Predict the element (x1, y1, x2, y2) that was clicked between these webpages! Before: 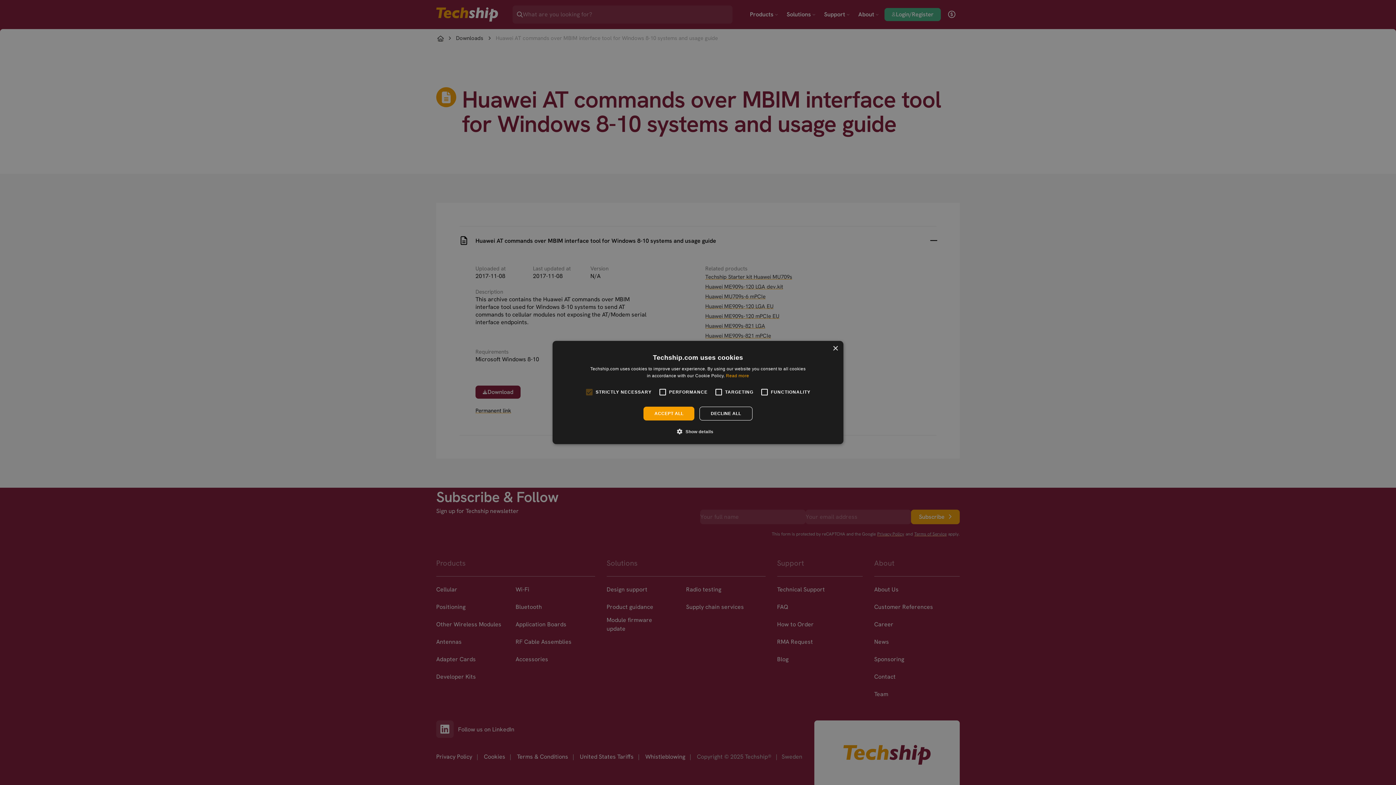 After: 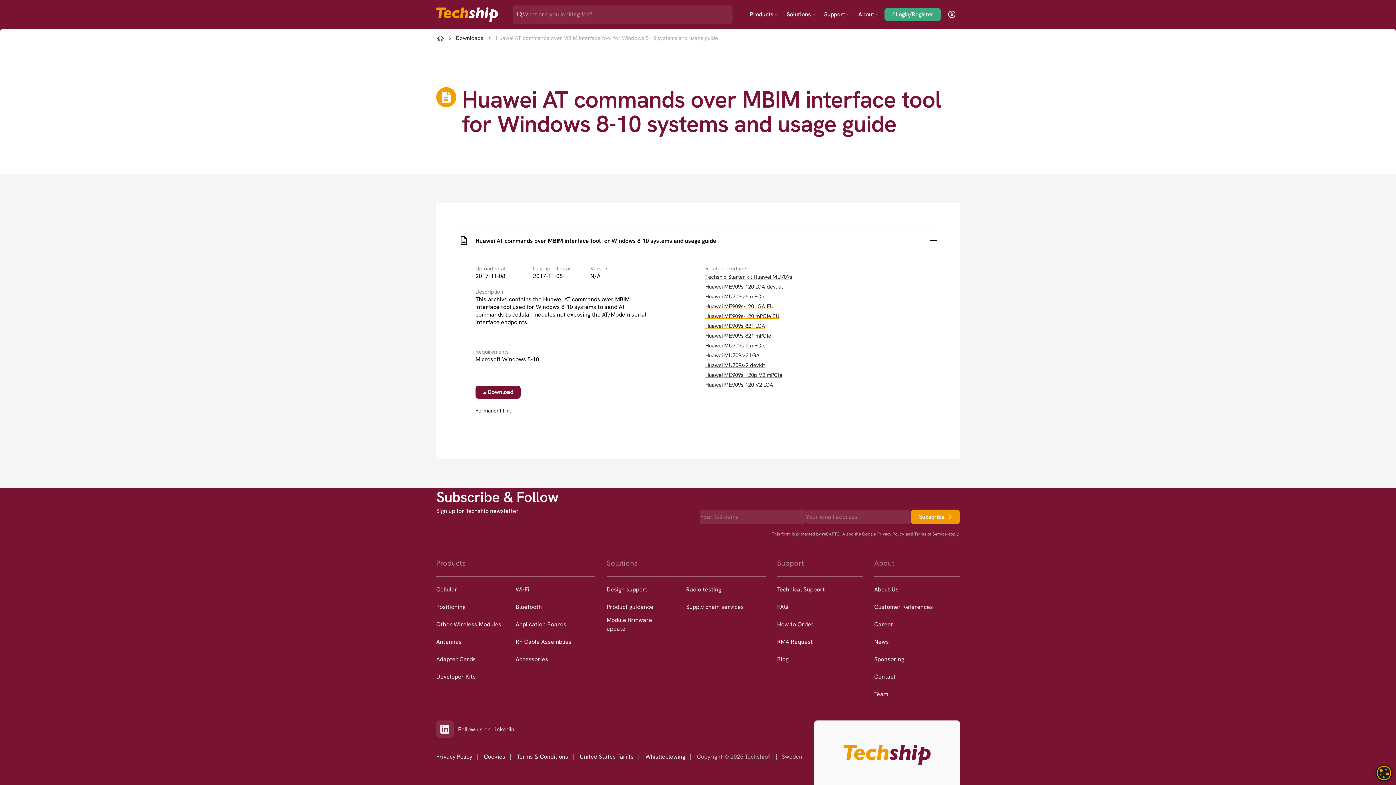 Action: bbox: (832, 346, 838, 351) label: Close